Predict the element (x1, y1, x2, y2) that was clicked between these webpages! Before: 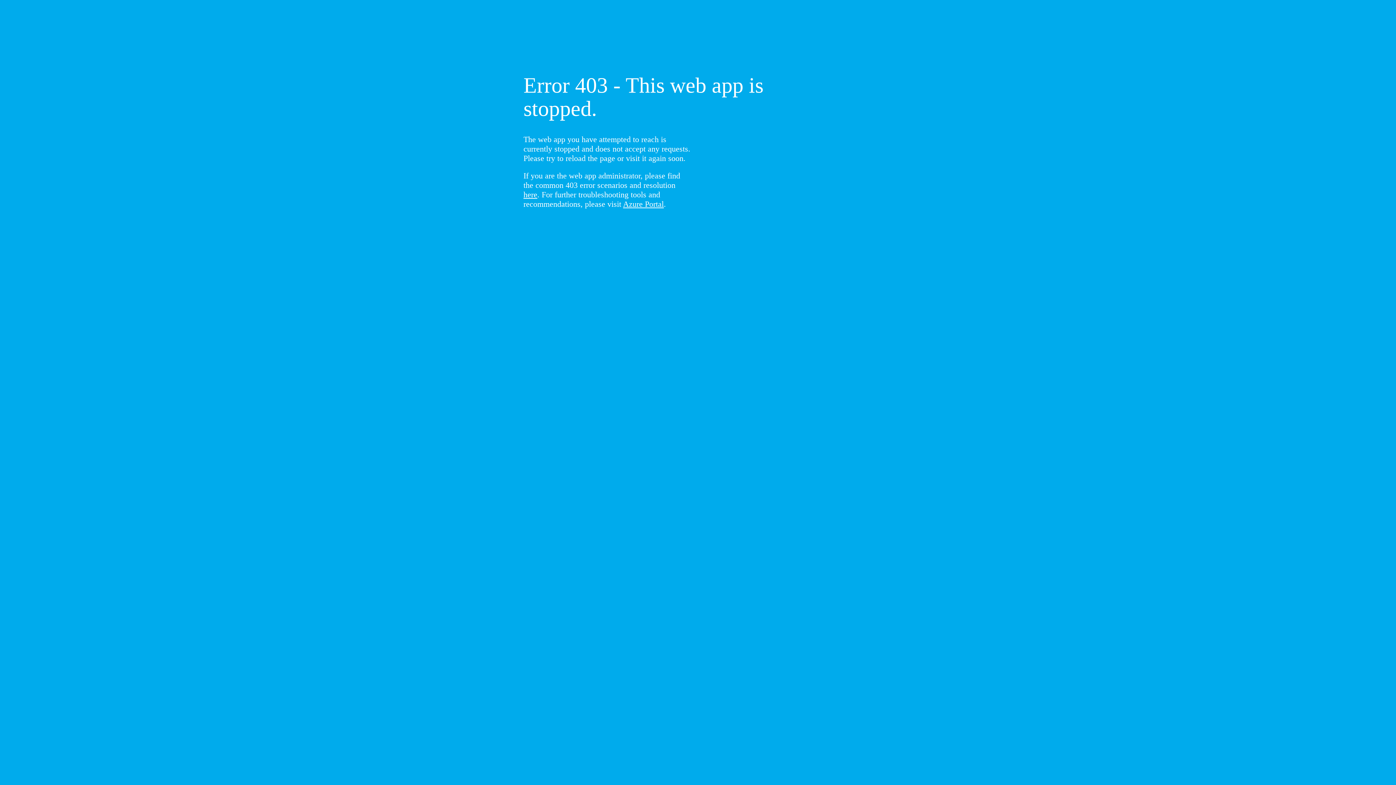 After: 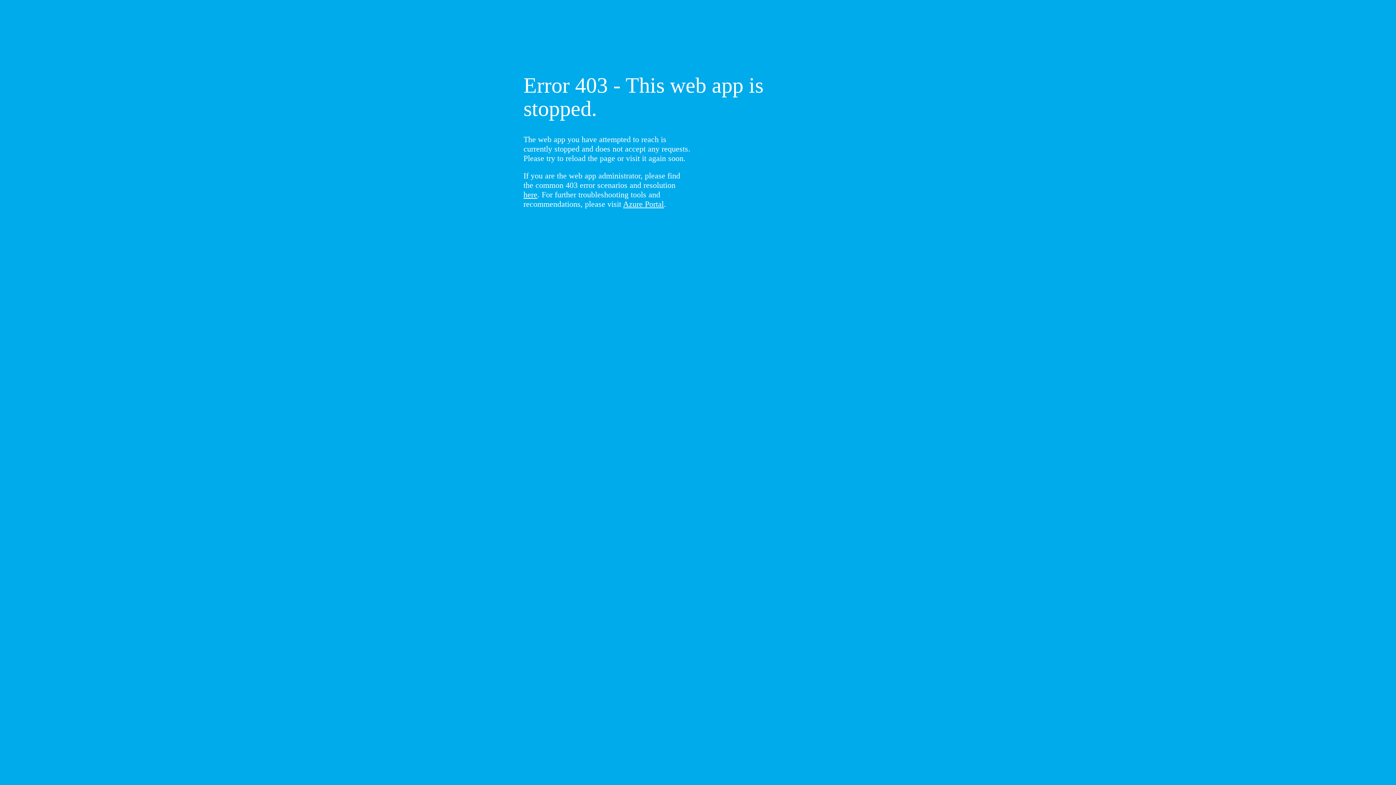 Action: bbox: (523, 190, 537, 199) label: here